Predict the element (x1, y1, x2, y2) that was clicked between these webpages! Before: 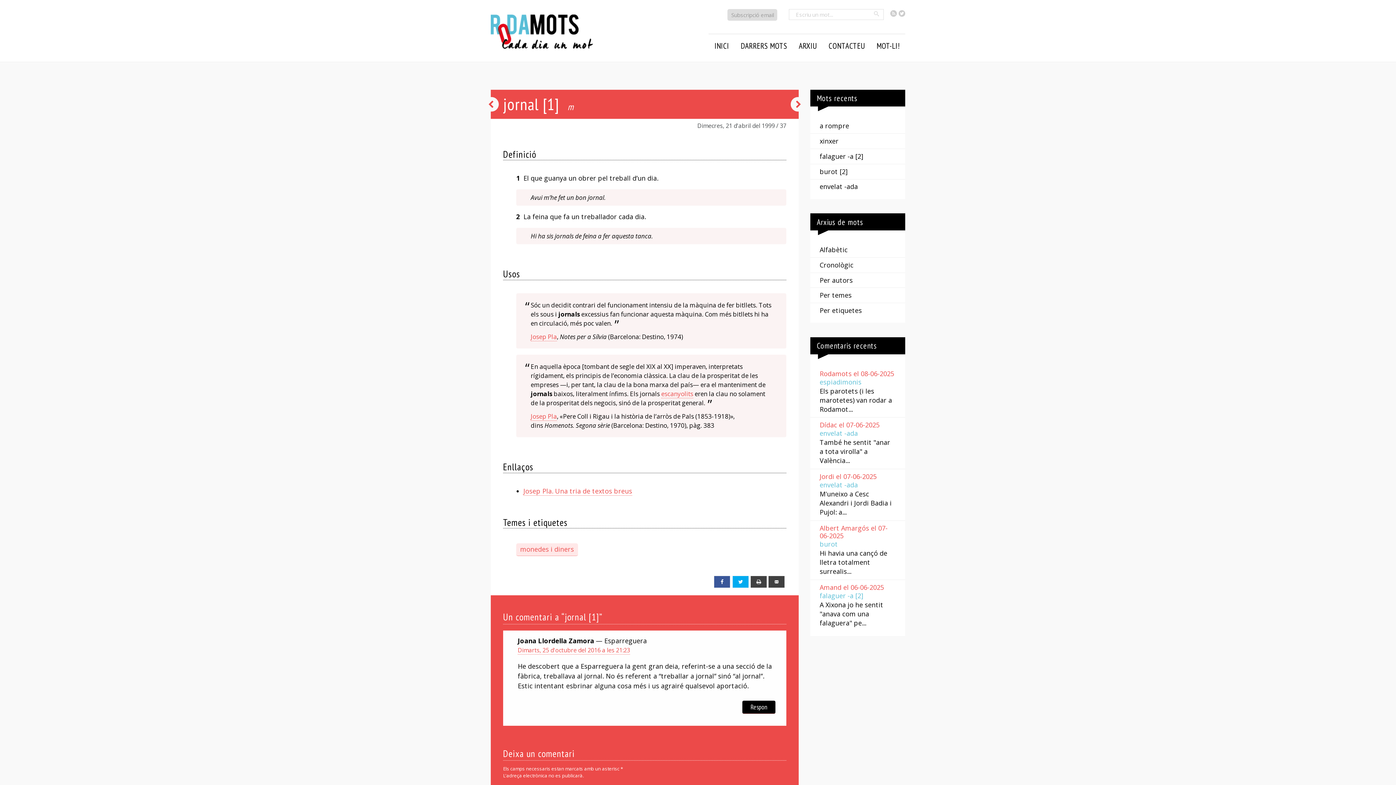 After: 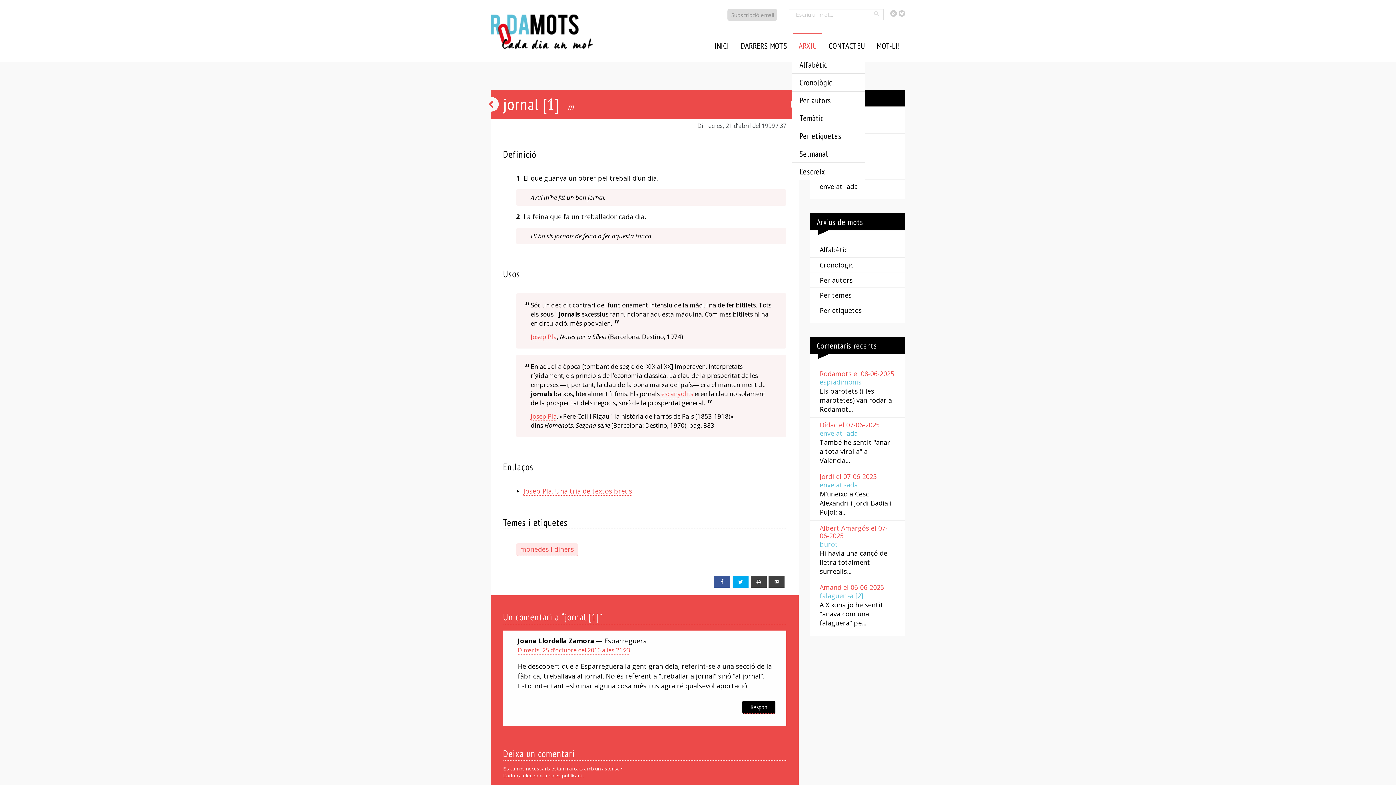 Action: bbox: (793, 33, 822, 57) label: ARXIU